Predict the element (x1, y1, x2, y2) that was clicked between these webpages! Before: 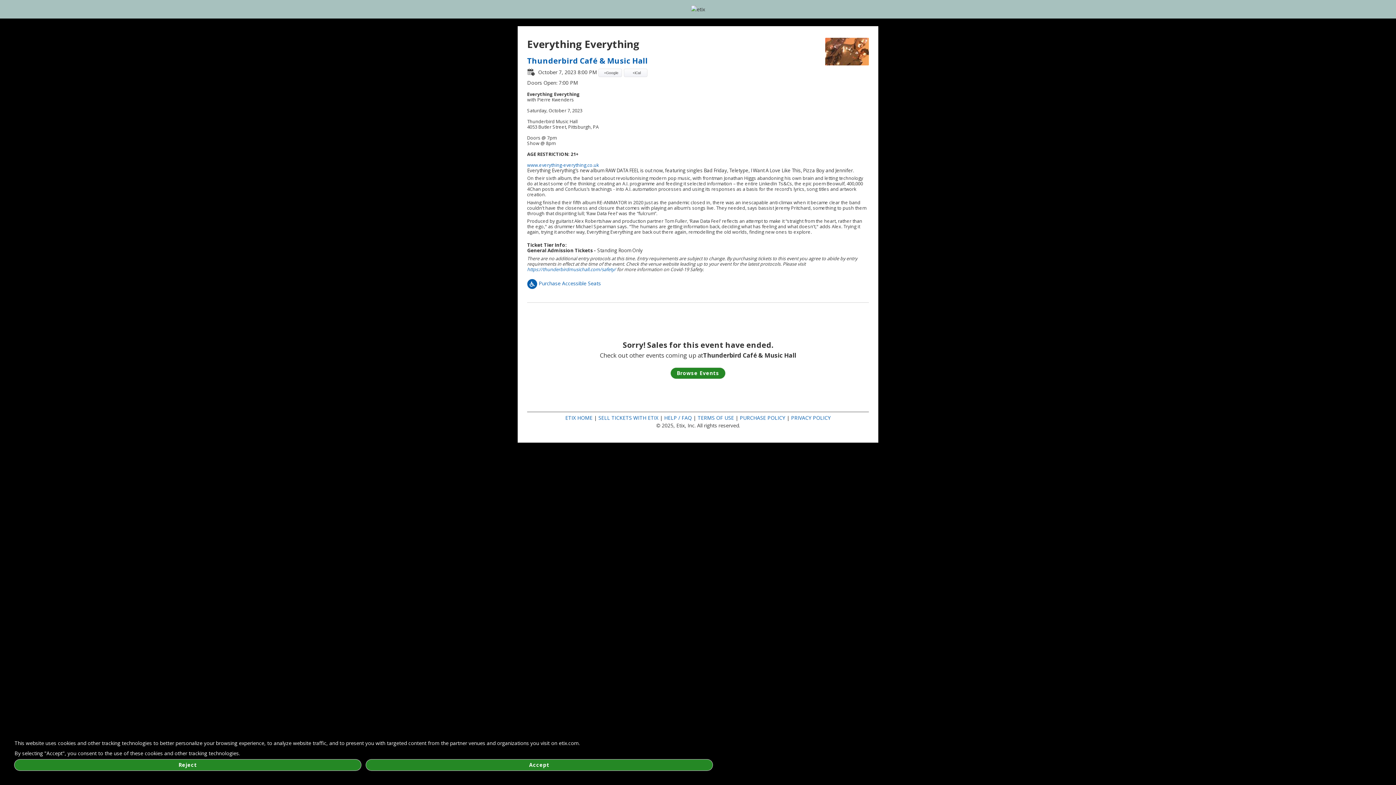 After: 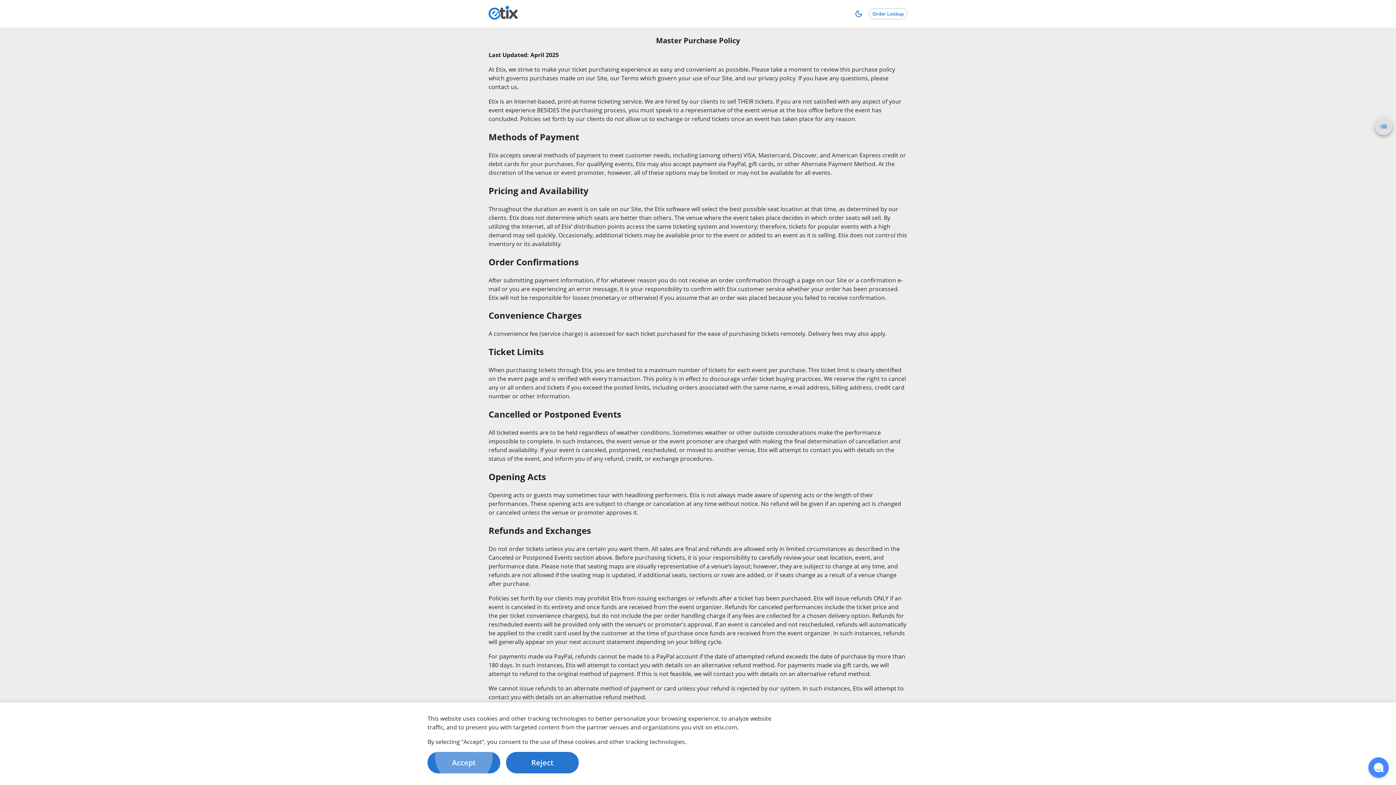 Action: bbox: (740, 420, 785, 427) label: PURCHASE POLICY